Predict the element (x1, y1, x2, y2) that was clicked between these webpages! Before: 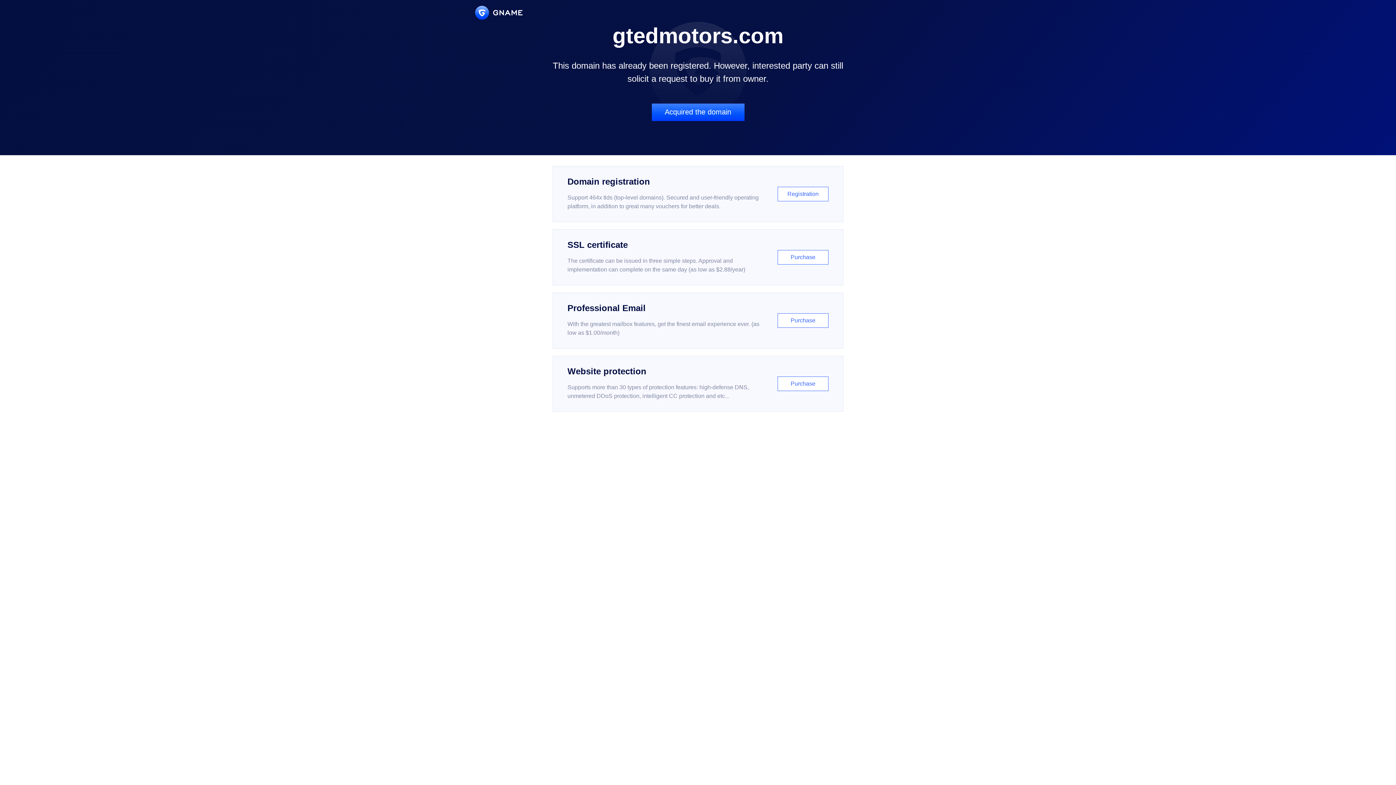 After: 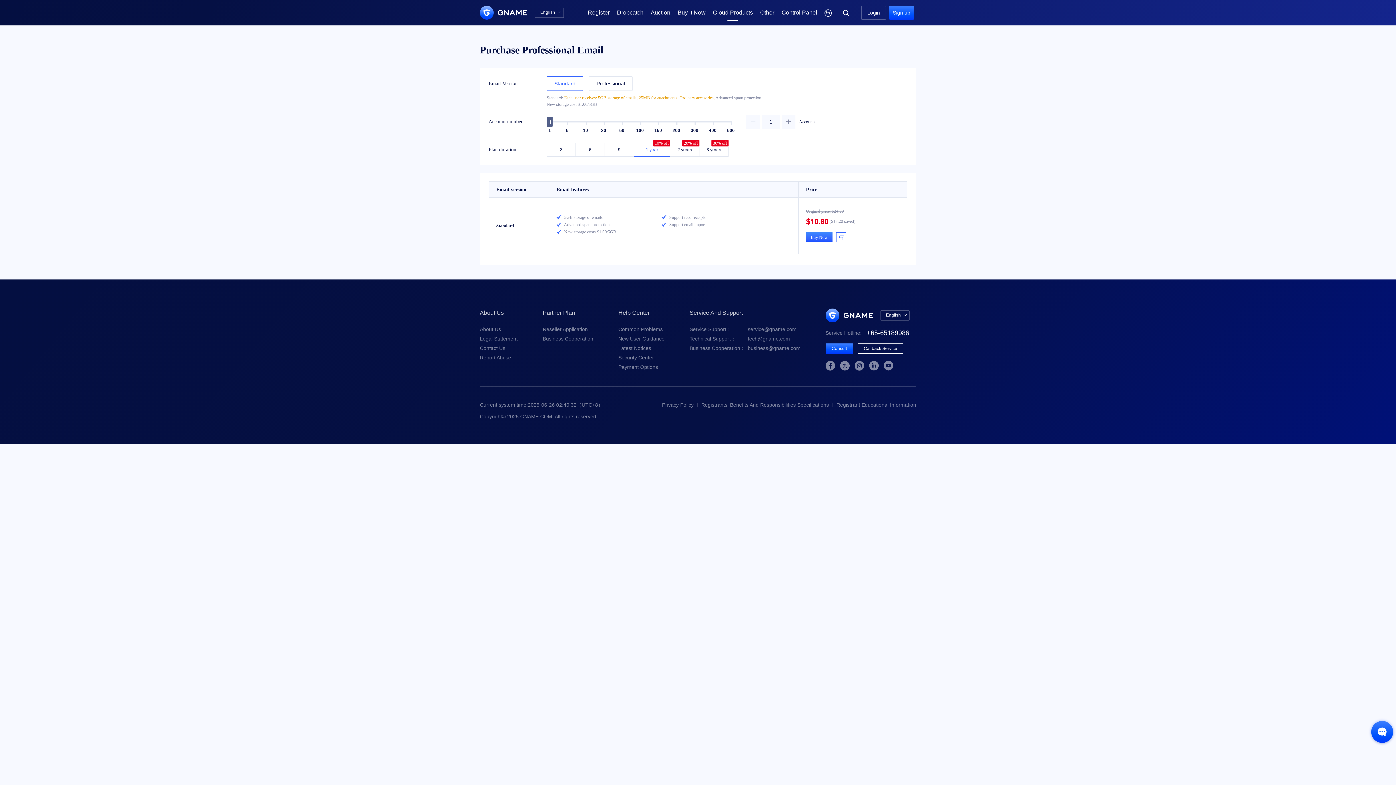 Action: bbox: (552, 292, 843, 348) label: Professional Email

With the greatest mailbox features, get the finest email experience ever. (as low as $1.00/month)

Purchase